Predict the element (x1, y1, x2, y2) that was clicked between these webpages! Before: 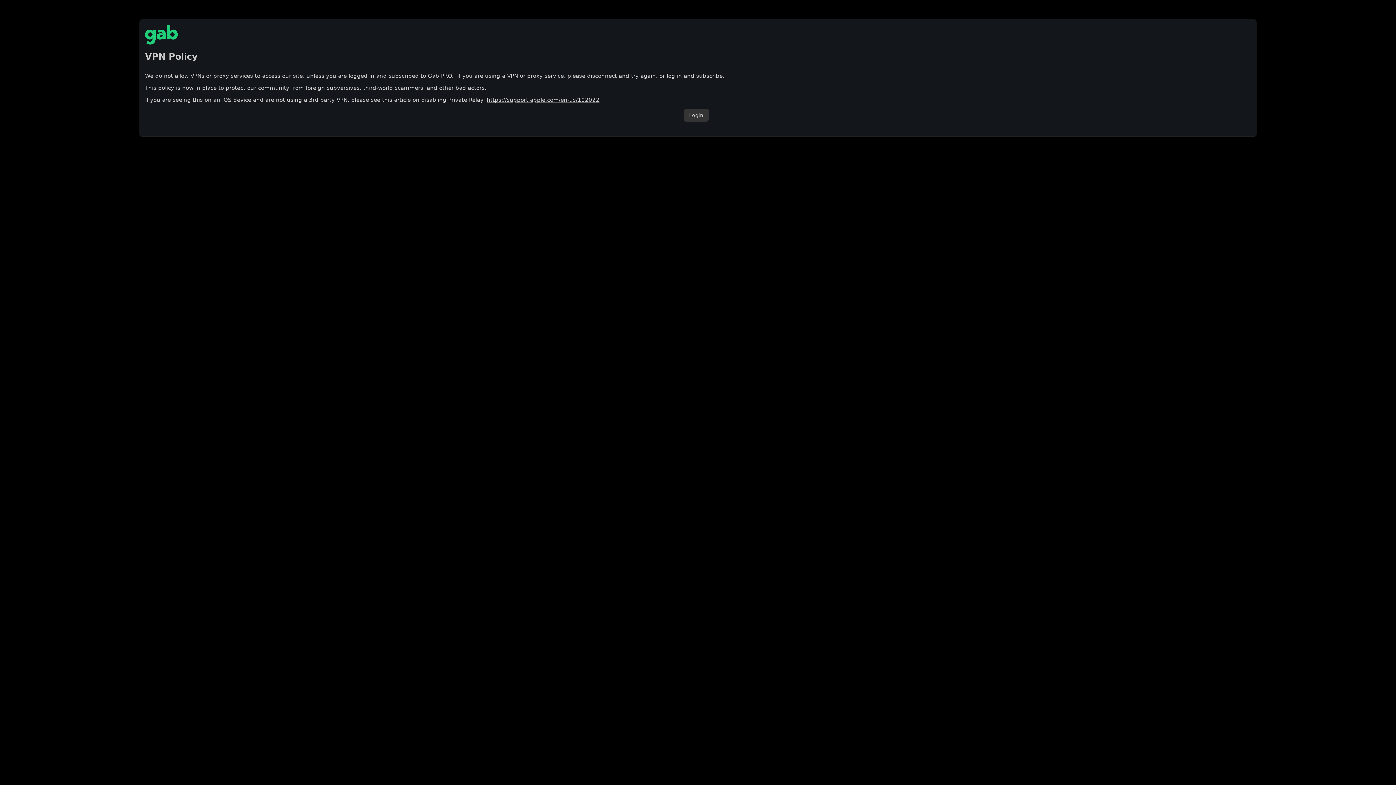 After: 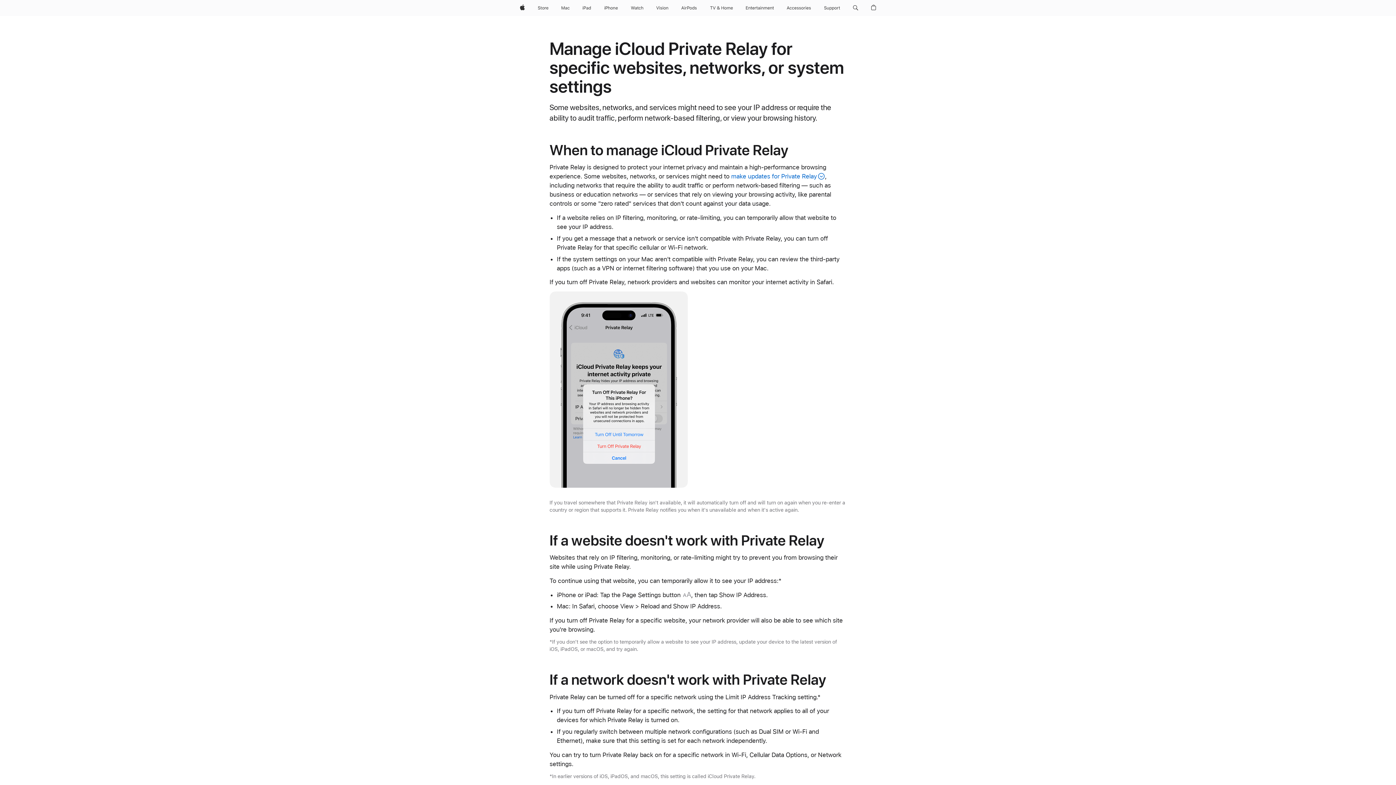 Action: label: https://support.apple.com/en-us/102022 bbox: (486, 96, 599, 103)